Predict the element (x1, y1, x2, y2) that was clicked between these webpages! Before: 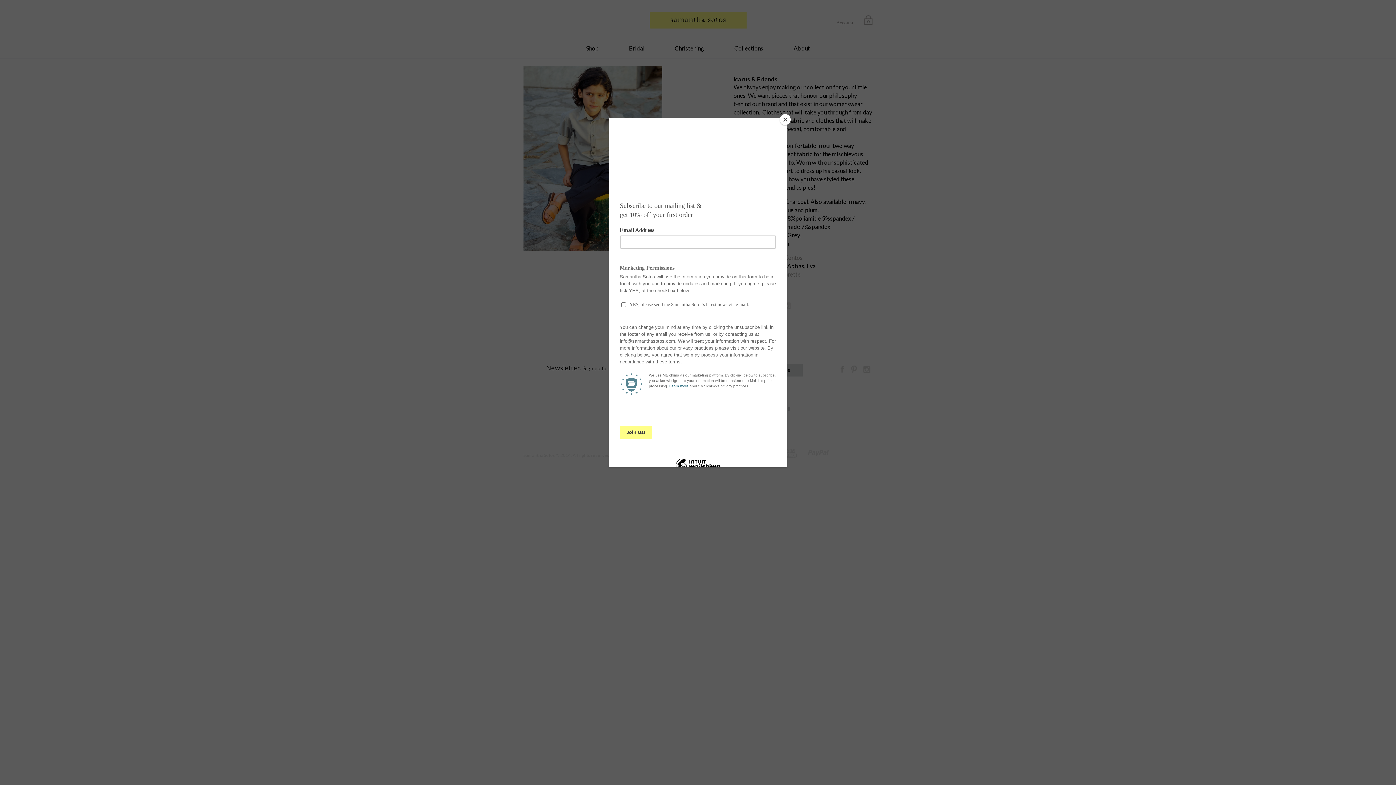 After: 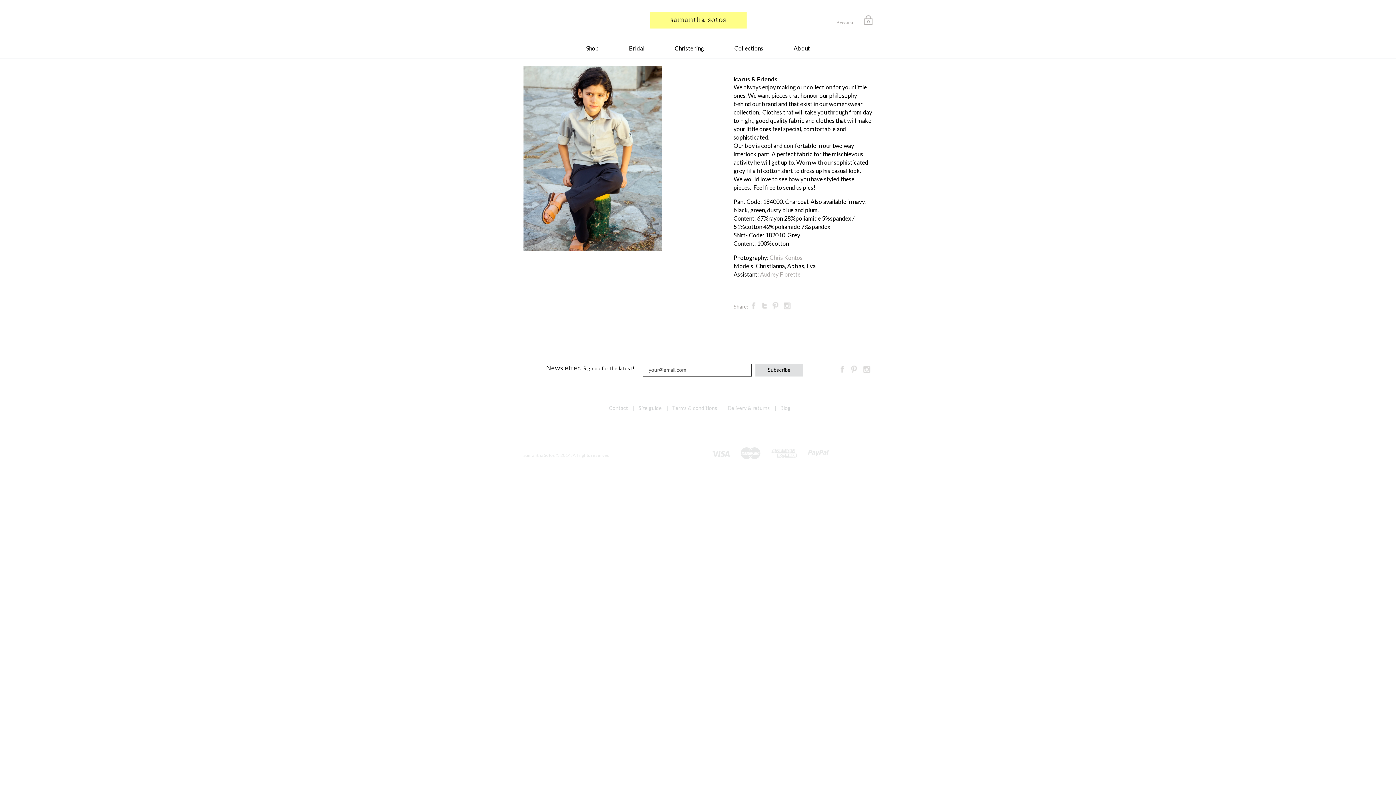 Action: label: Close bbox: (780, 114, 790, 125)